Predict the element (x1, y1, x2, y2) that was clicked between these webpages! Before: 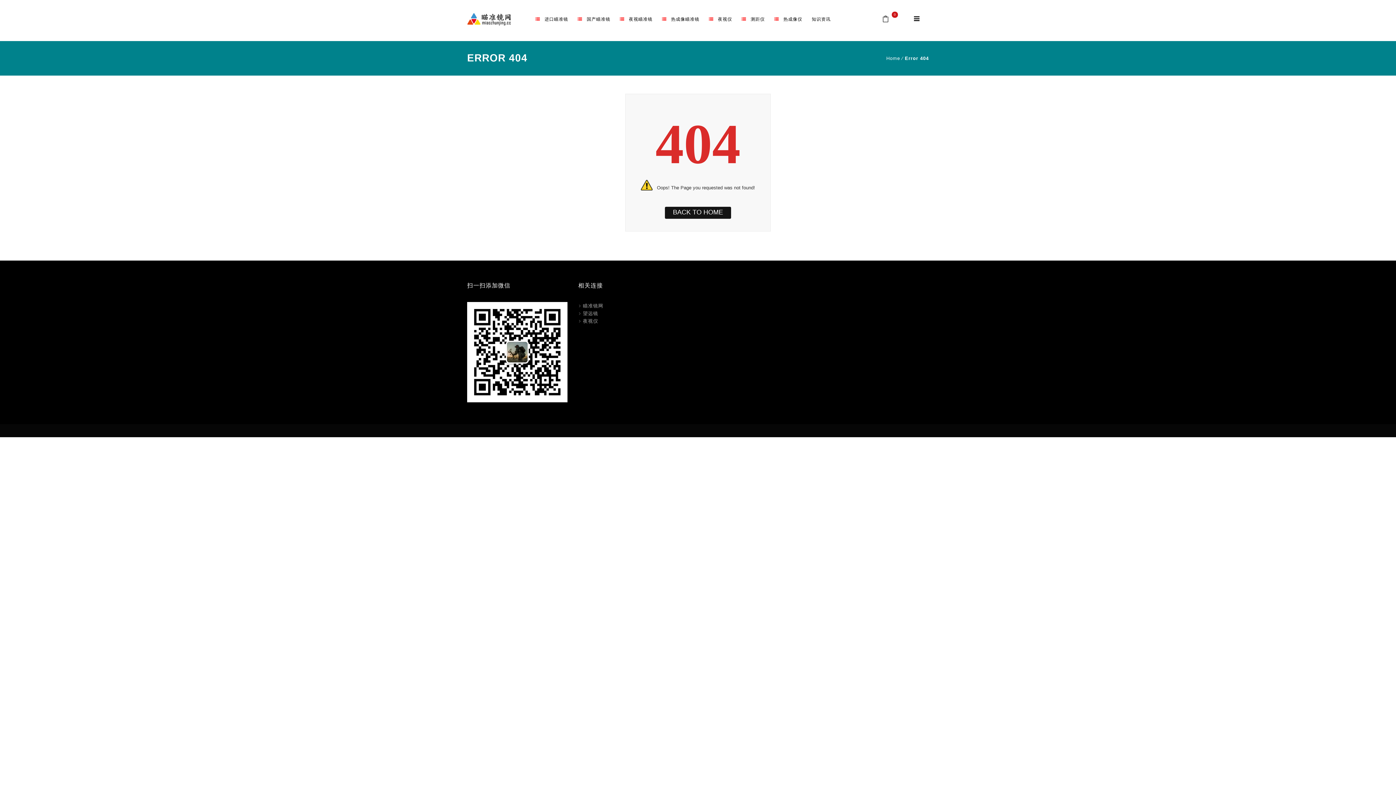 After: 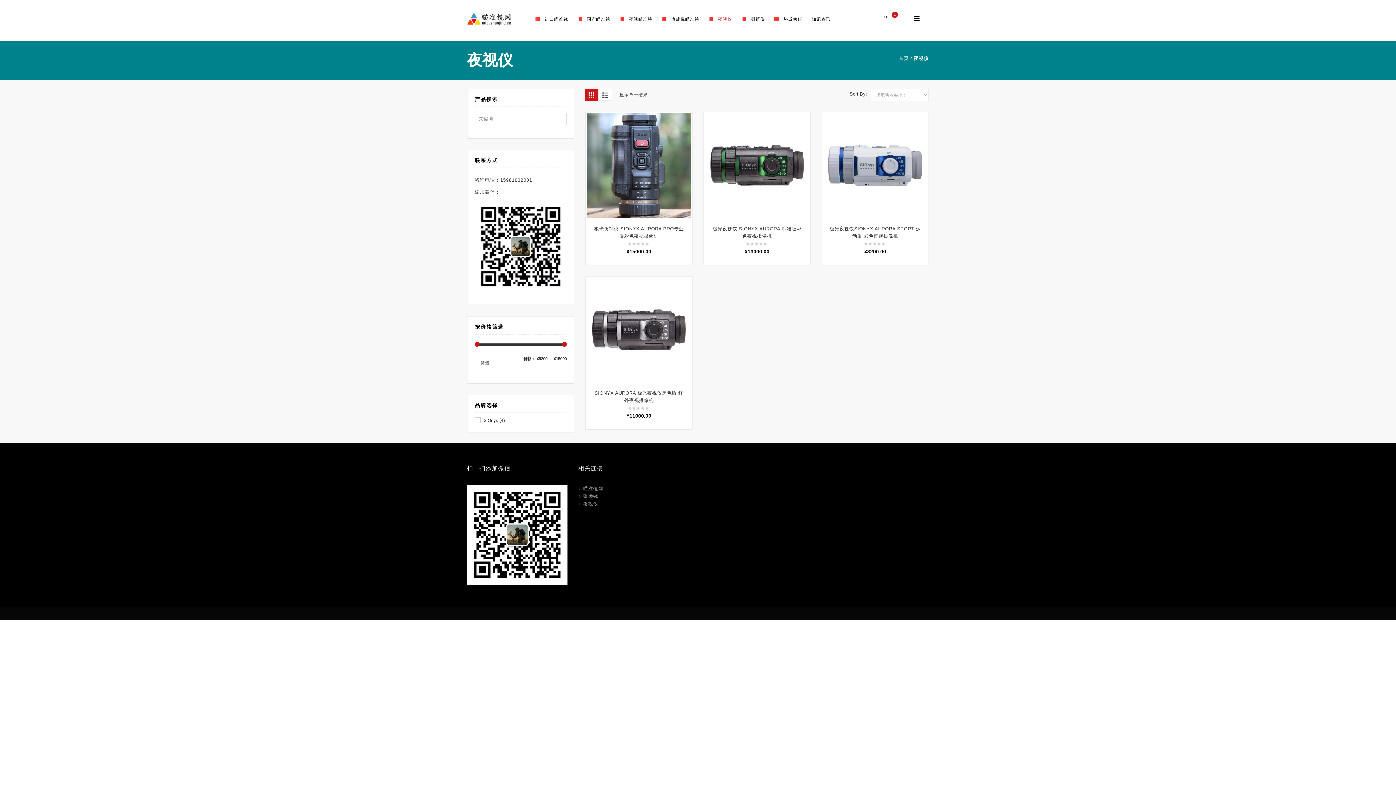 Action: bbox: (704, 7, 737, 31) label: 夜视仪